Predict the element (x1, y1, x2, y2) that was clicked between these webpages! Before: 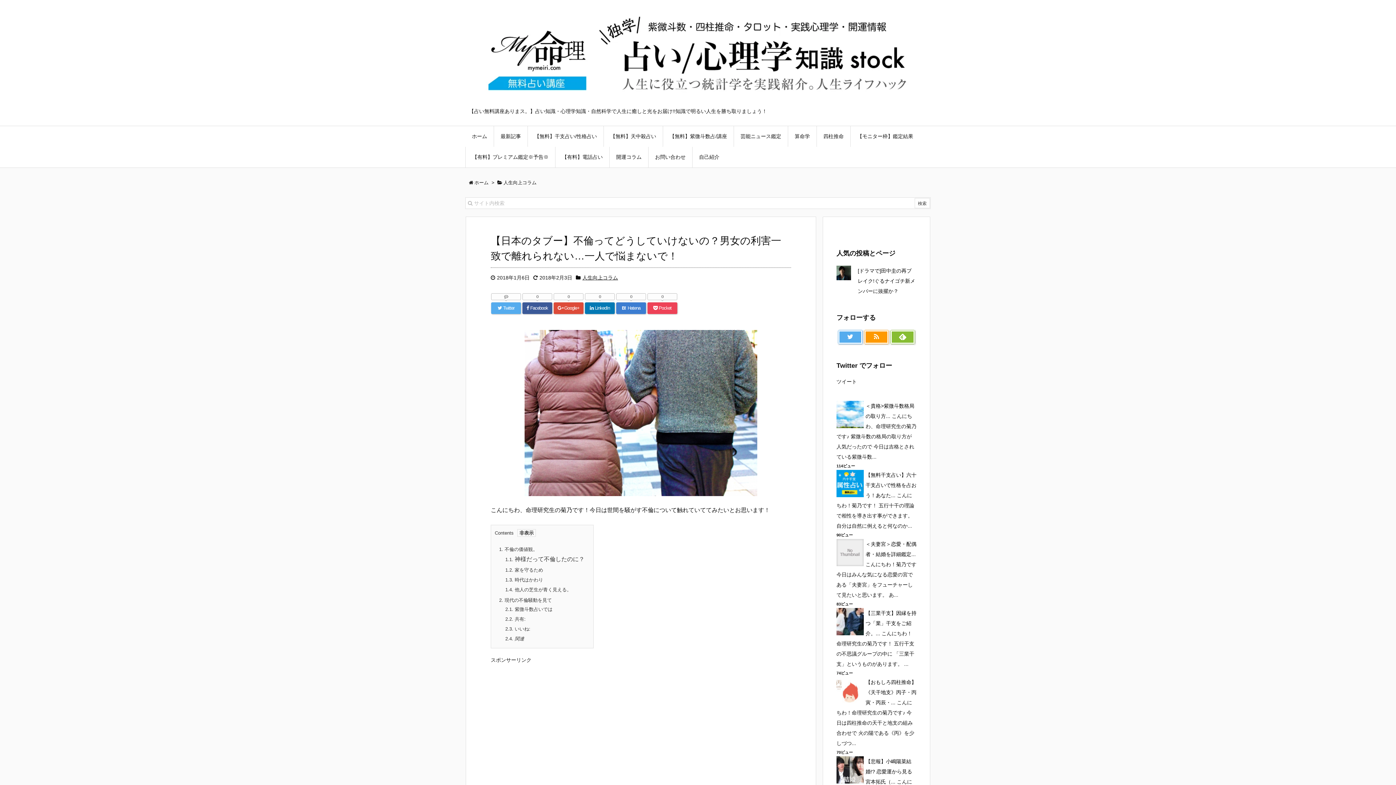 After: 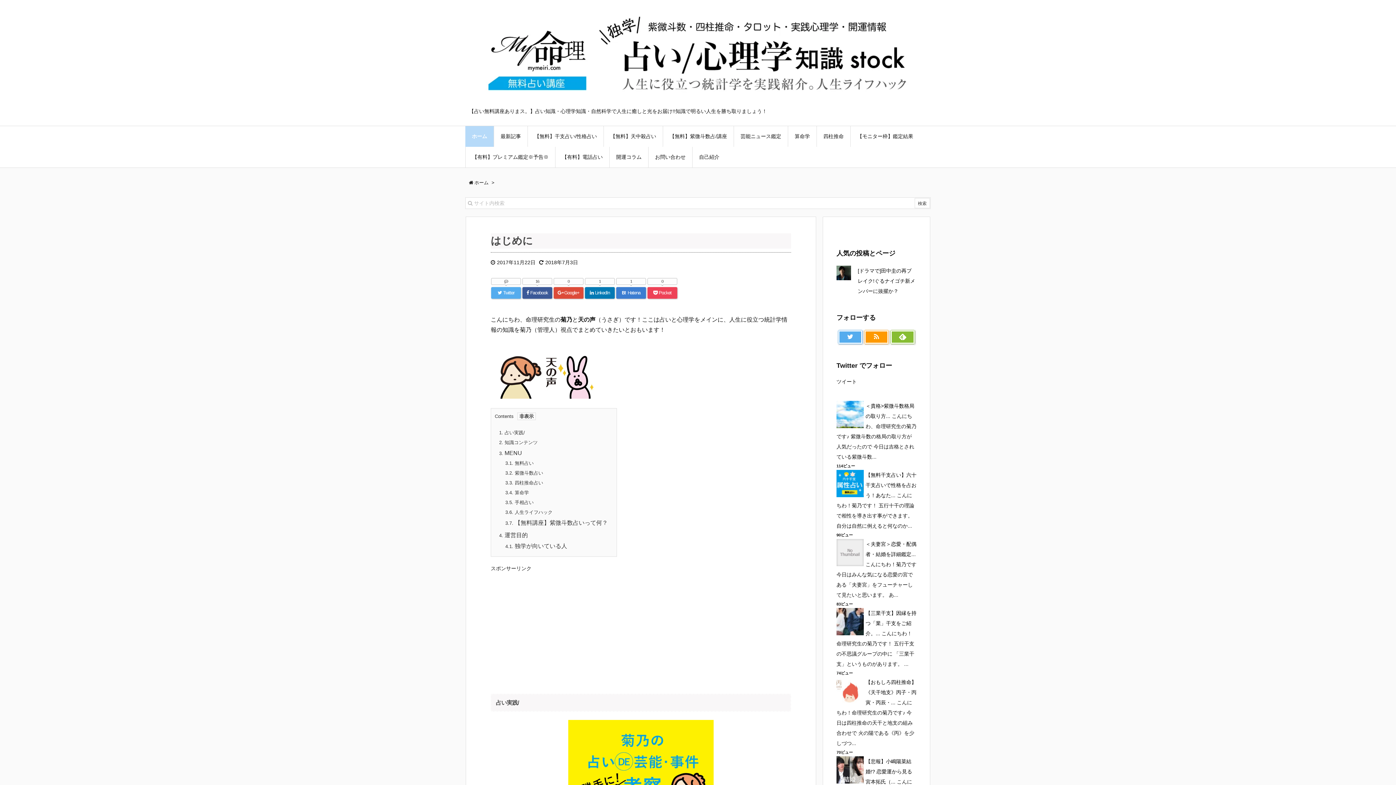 Action: label: ホーム bbox: (474, 179, 488, 185)